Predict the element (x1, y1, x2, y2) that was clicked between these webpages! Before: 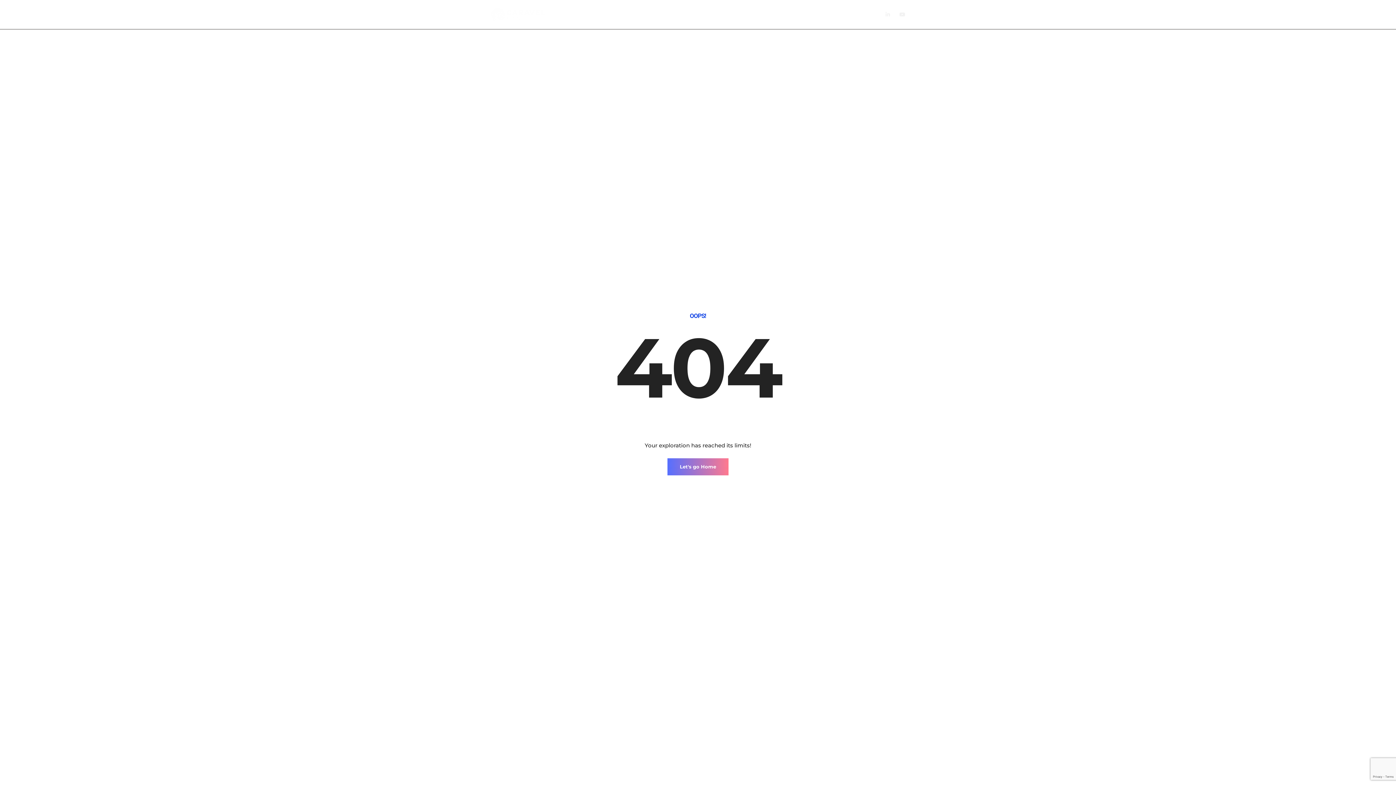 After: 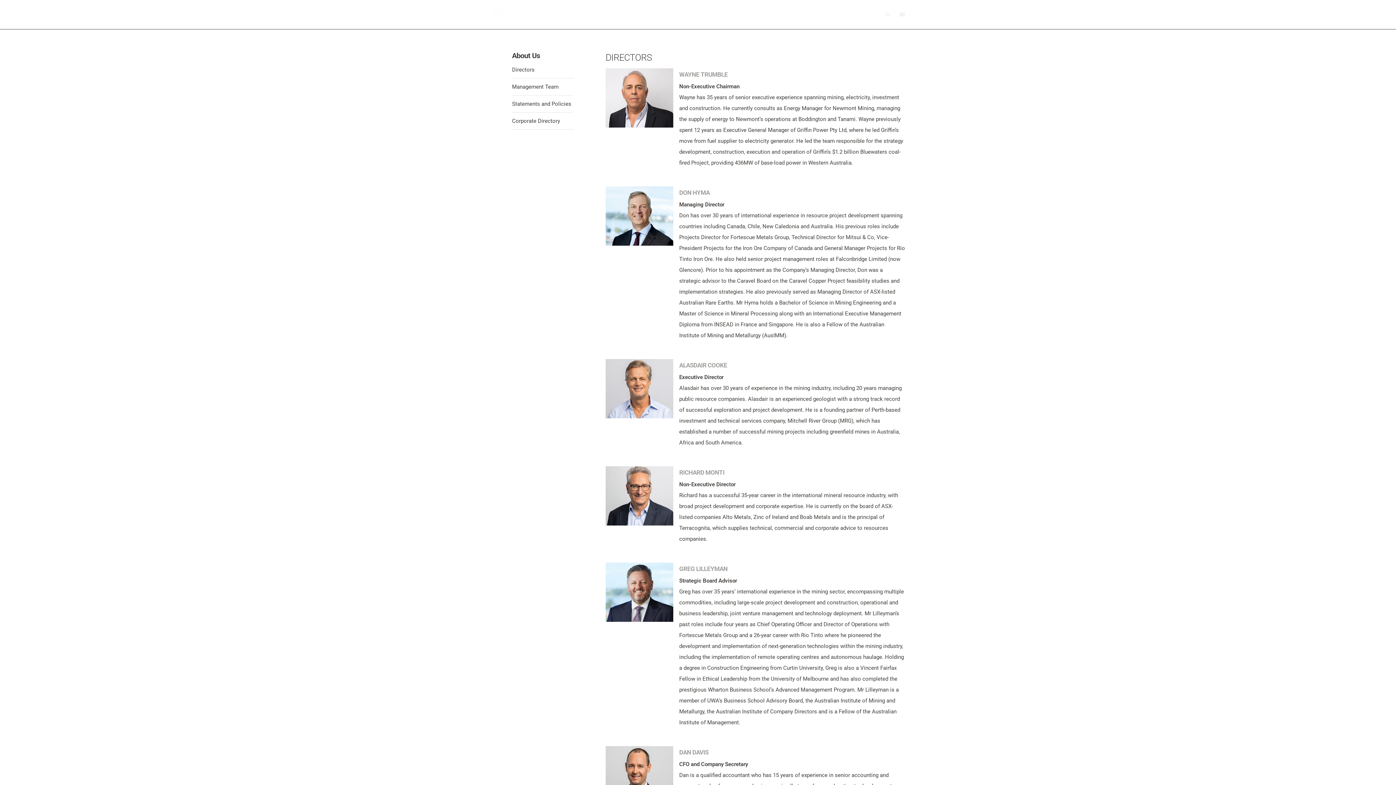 Action: label: About Us bbox: (647, 0, 671, 29)